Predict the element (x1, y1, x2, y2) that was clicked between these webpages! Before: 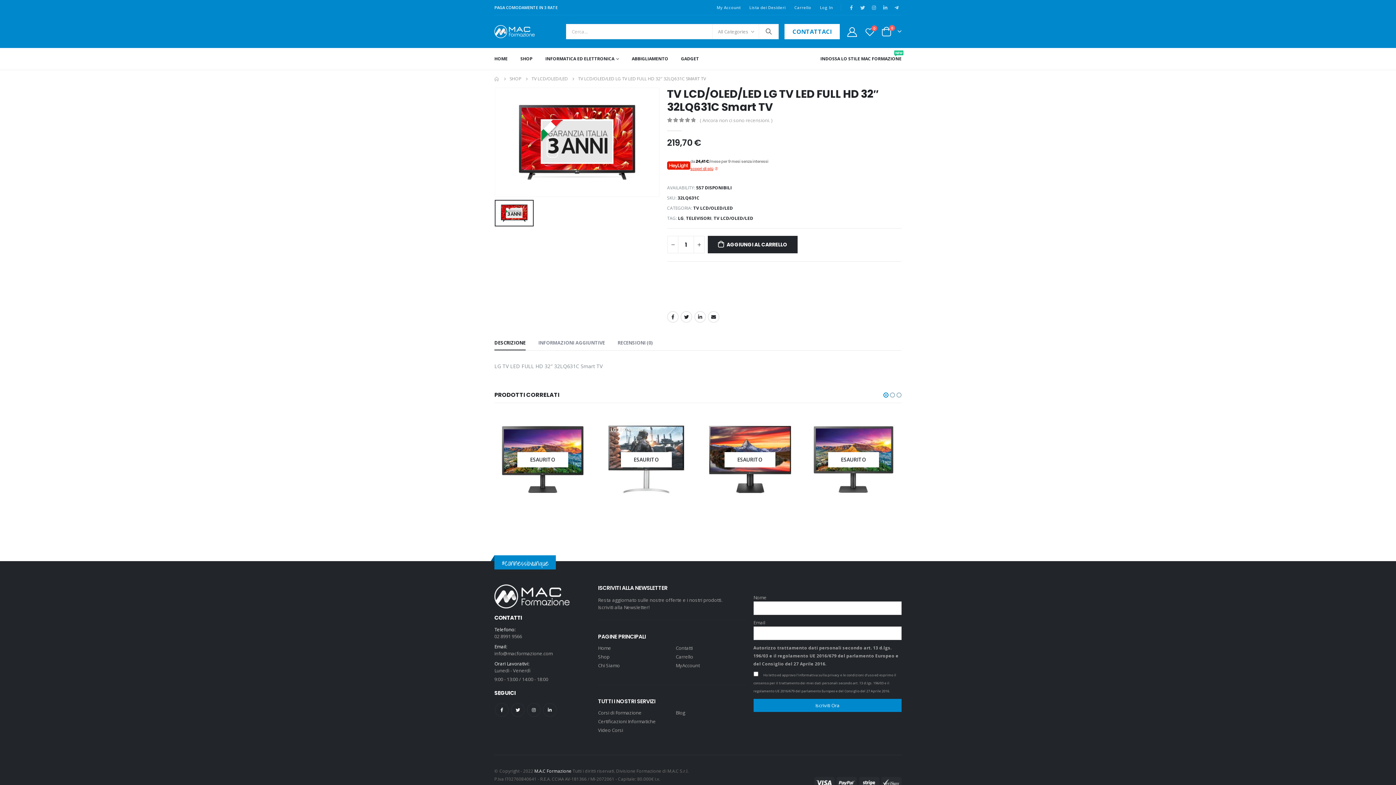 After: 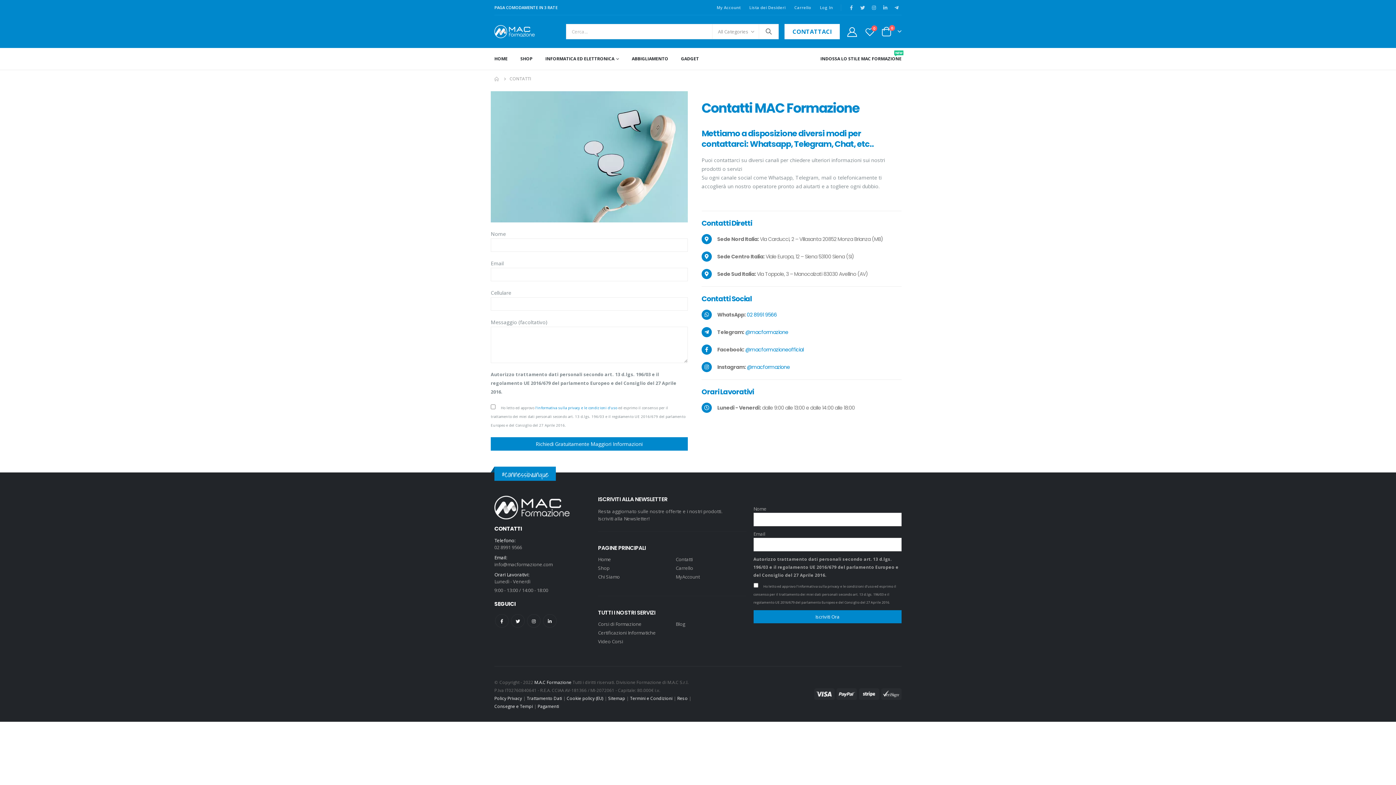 Action: label: Contatti bbox: (675, 645, 693, 651)